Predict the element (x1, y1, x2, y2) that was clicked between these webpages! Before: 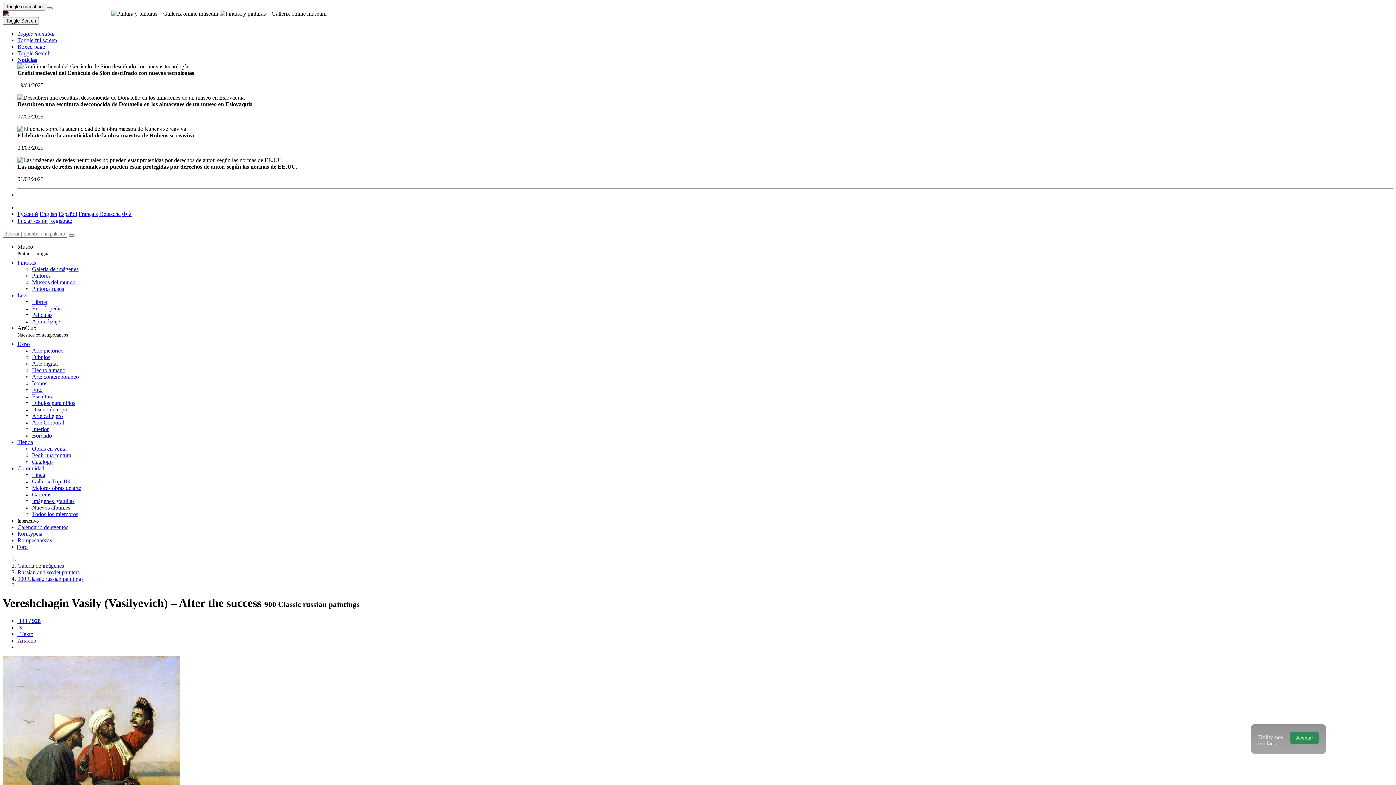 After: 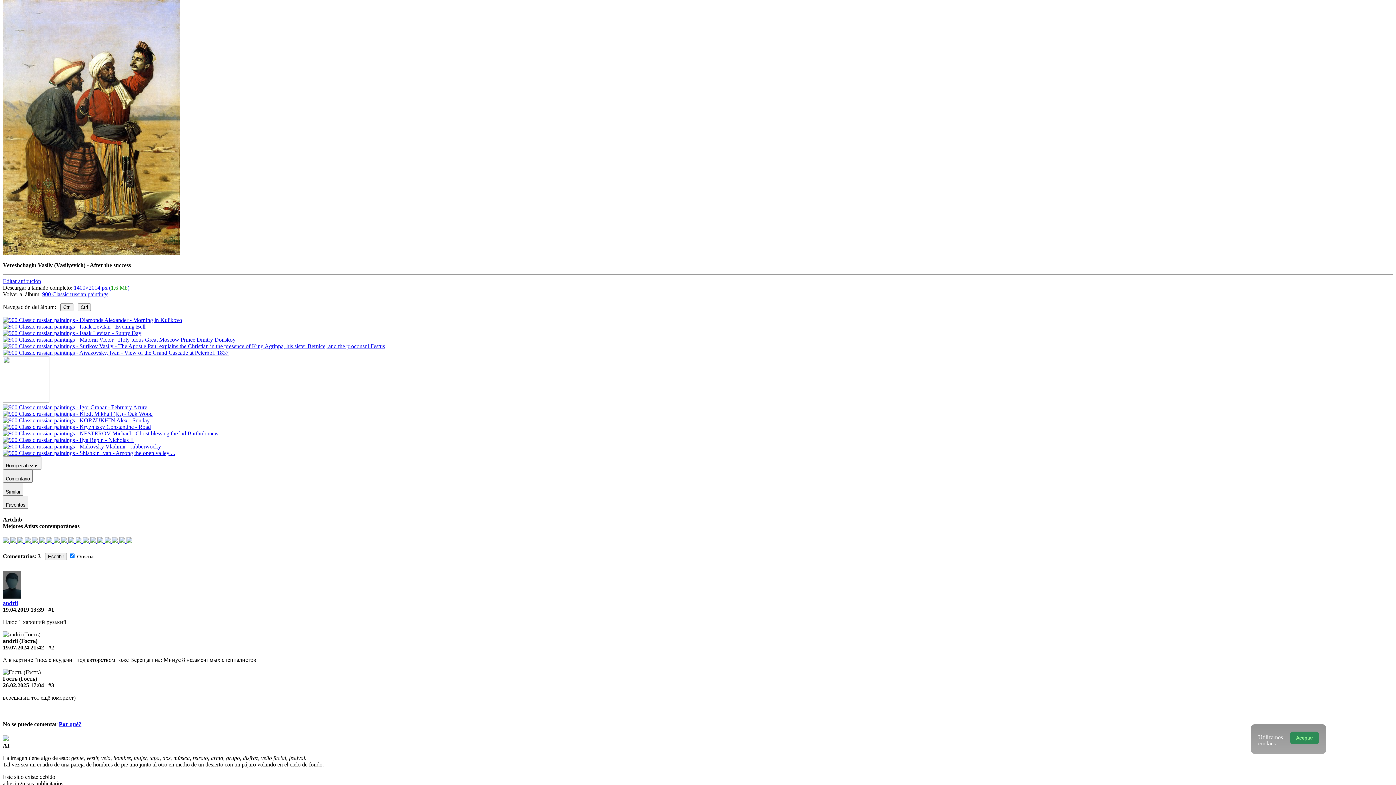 Action: label:  144 / 928 bbox: (17, 618, 40, 624)